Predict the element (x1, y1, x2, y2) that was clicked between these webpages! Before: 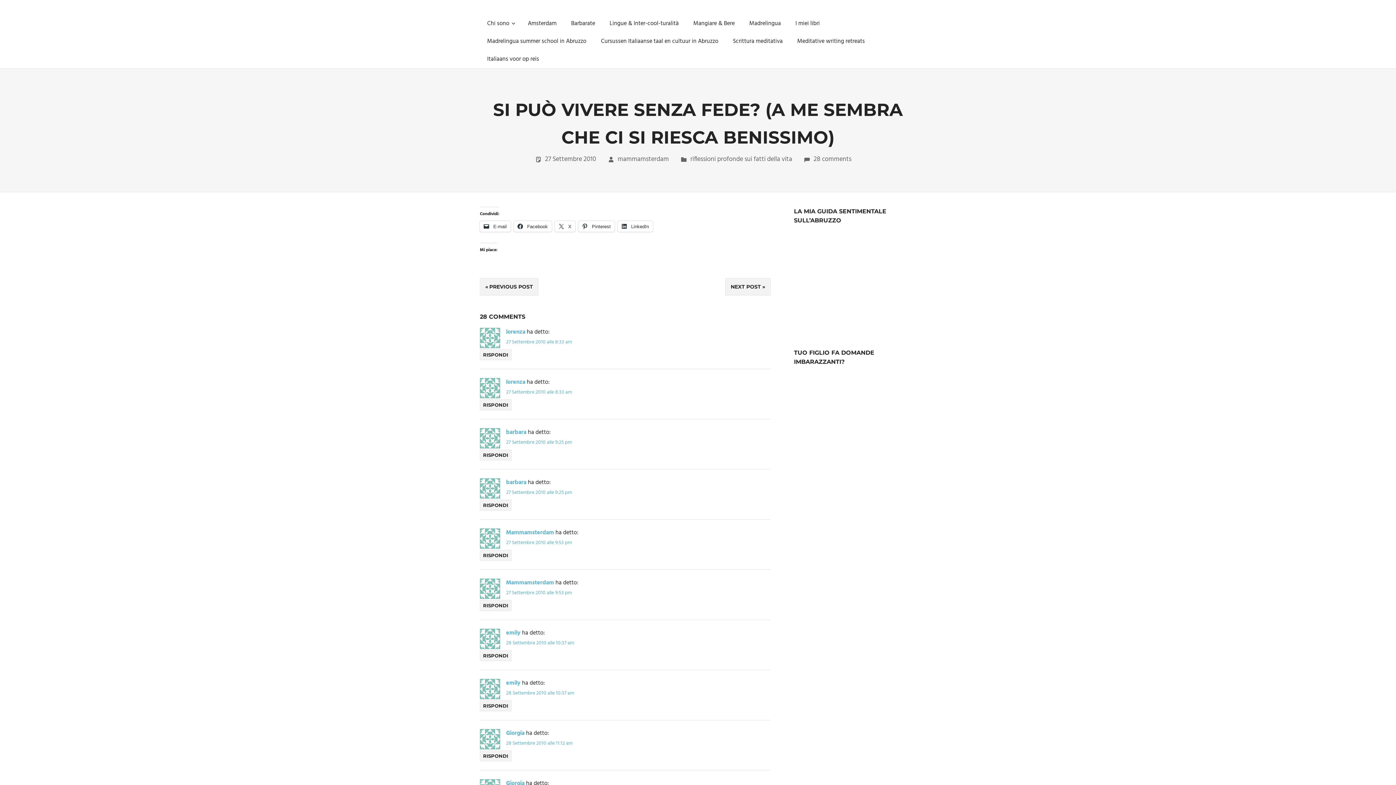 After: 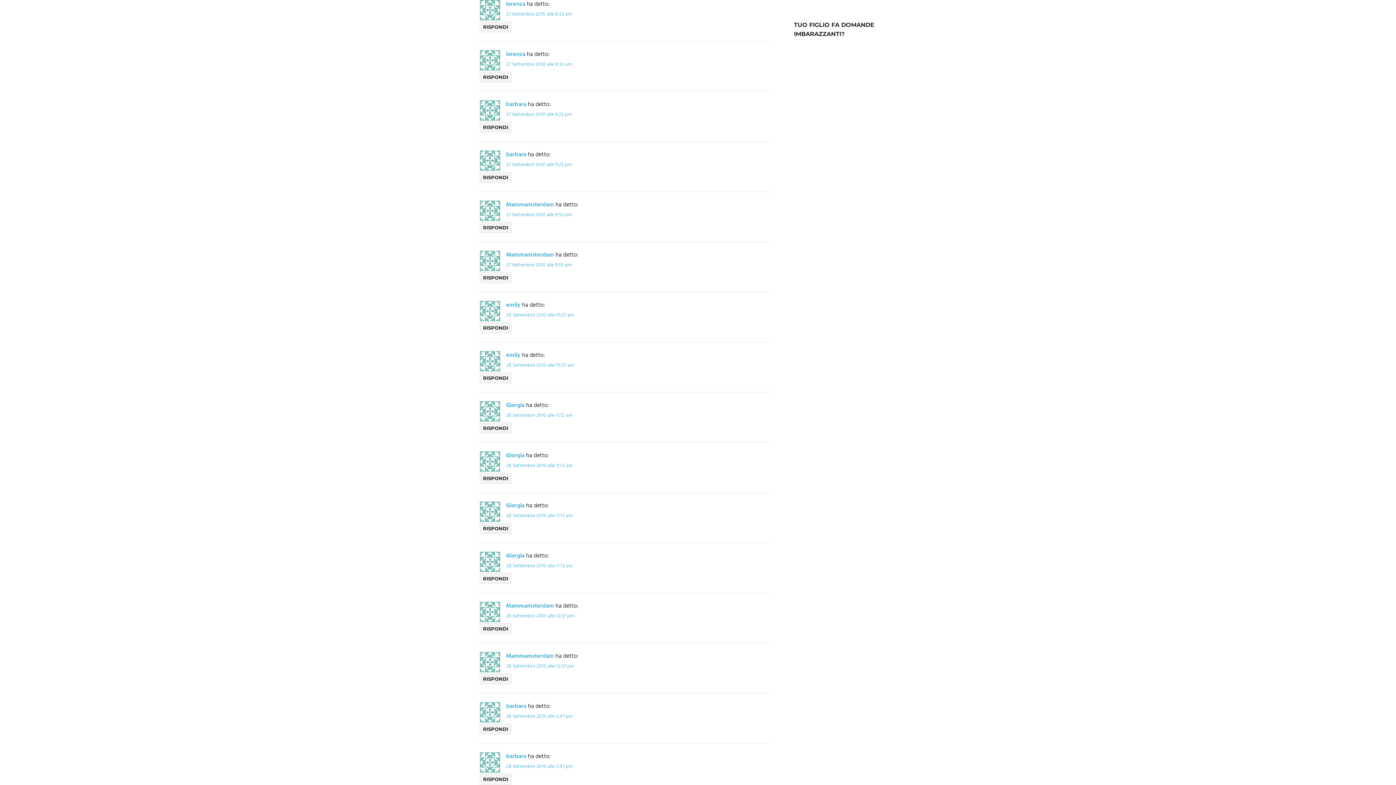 Action: bbox: (506, 338, 572, 346) label: 27 Settembre 2010 alle 8:33 am